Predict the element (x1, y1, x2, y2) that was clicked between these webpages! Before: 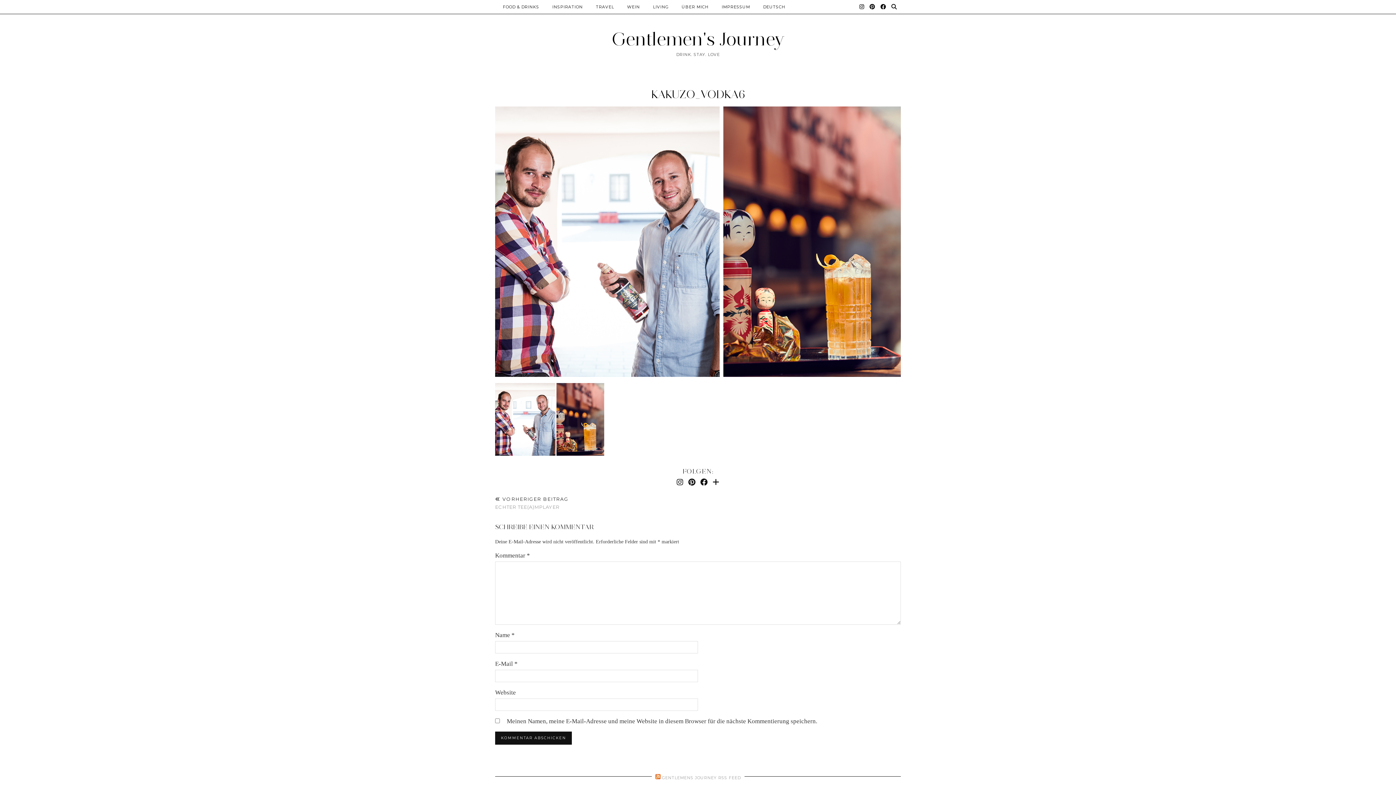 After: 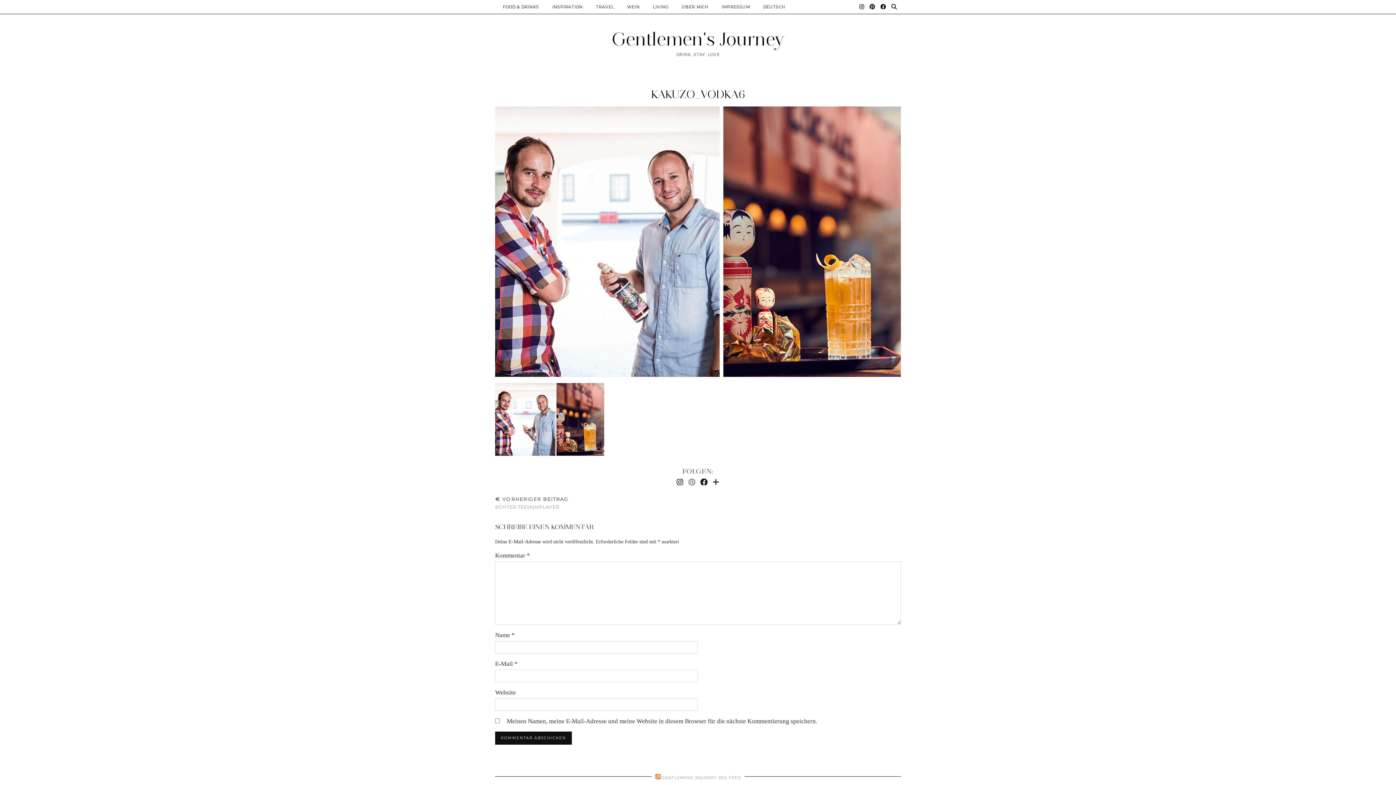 Action: label: Pinterest bbox: (688, 478, 695, 486)